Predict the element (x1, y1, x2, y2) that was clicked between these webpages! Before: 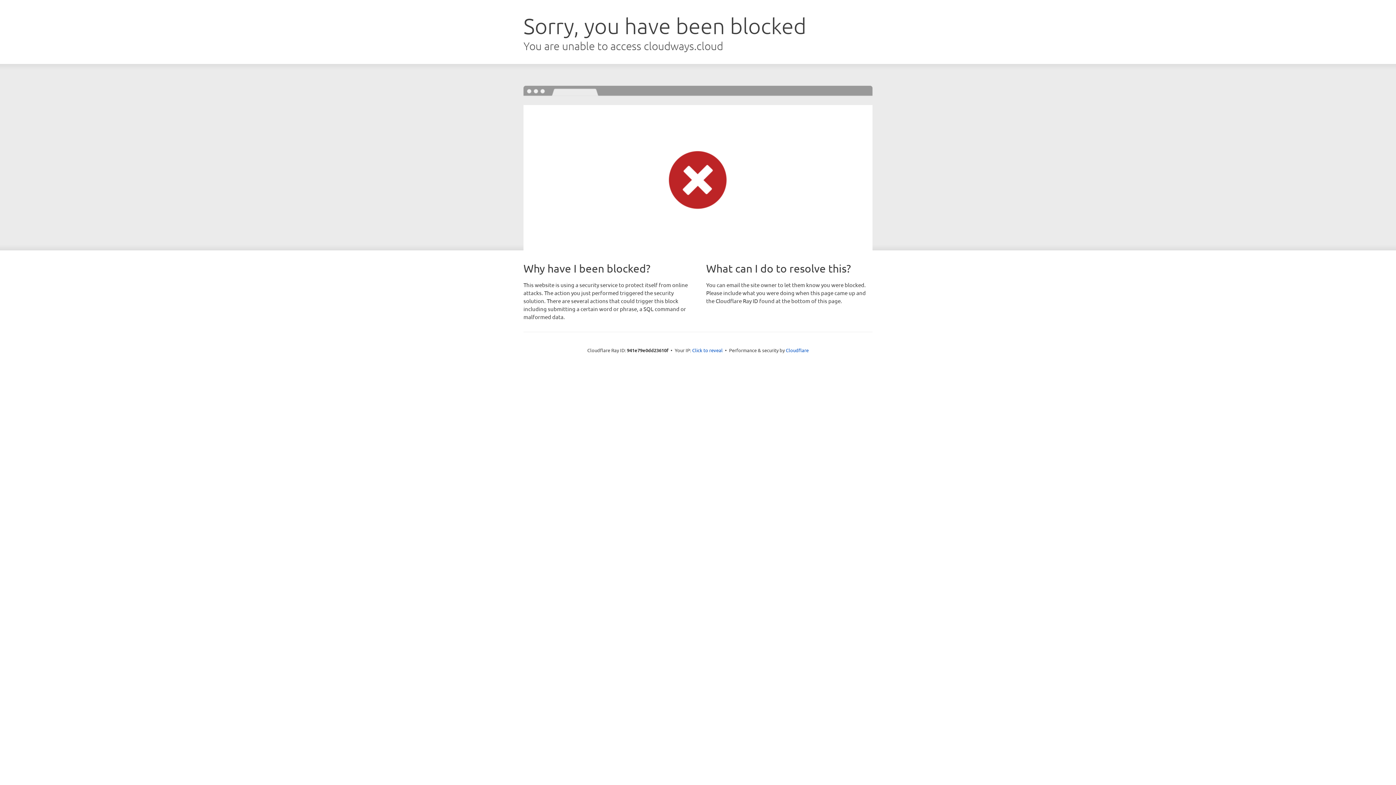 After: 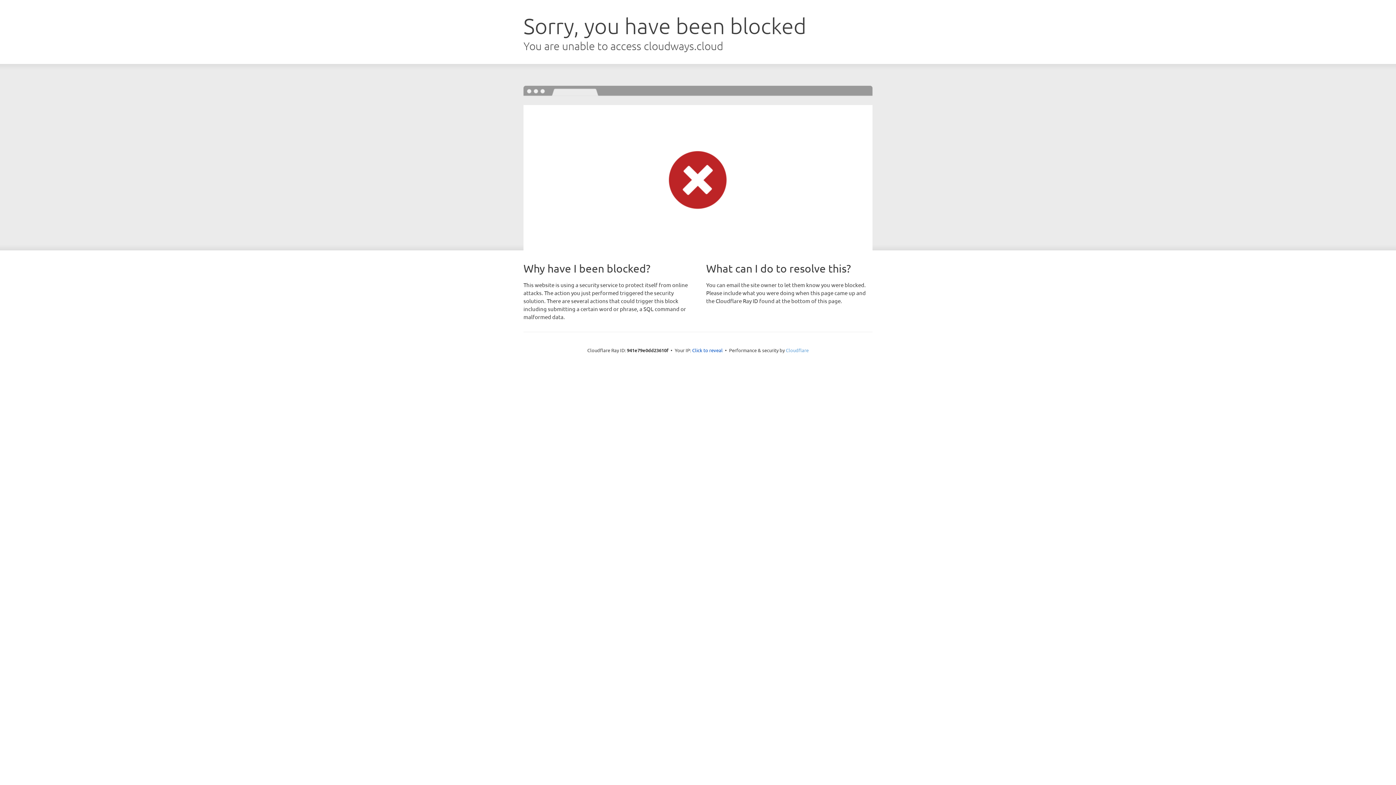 Action: bbox: (786, 347, 808, 353) label: Cloudflare